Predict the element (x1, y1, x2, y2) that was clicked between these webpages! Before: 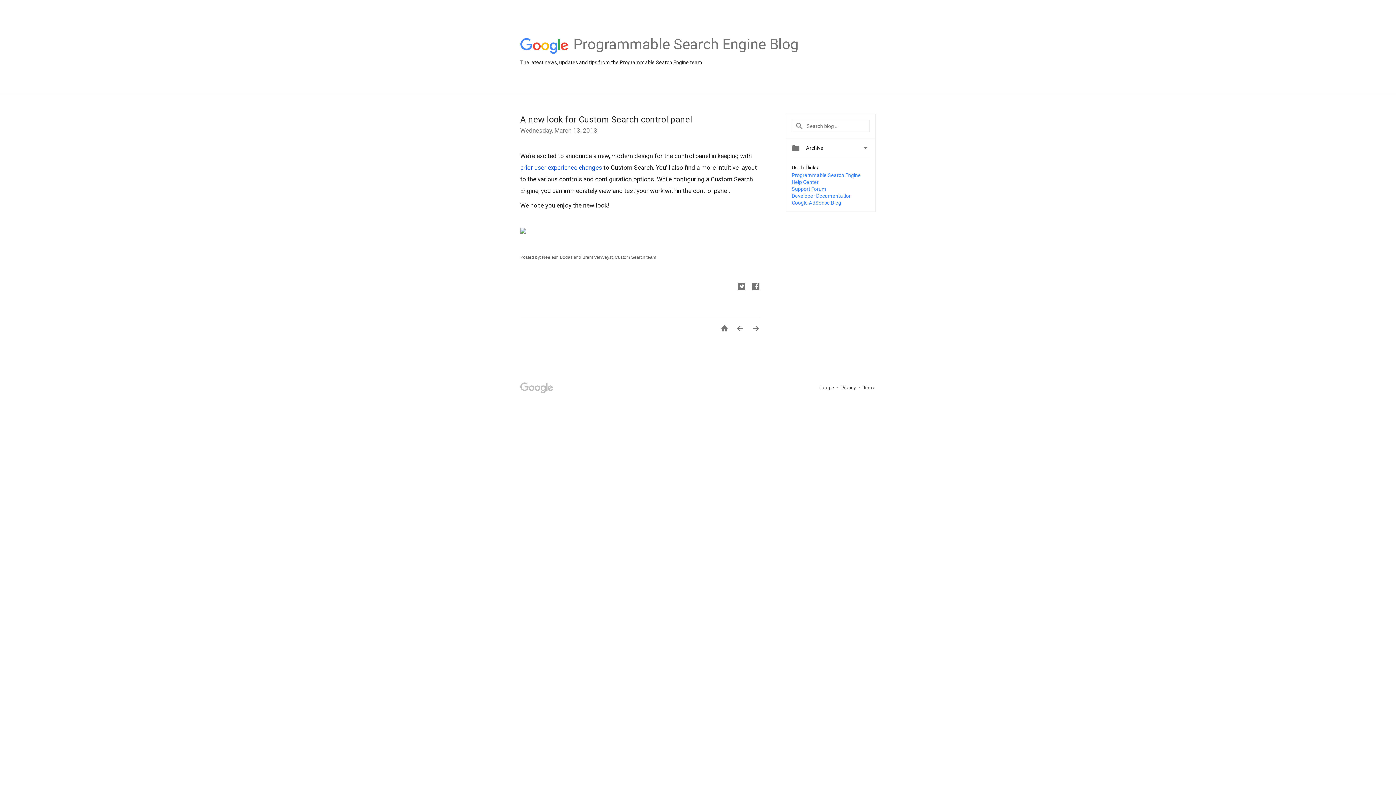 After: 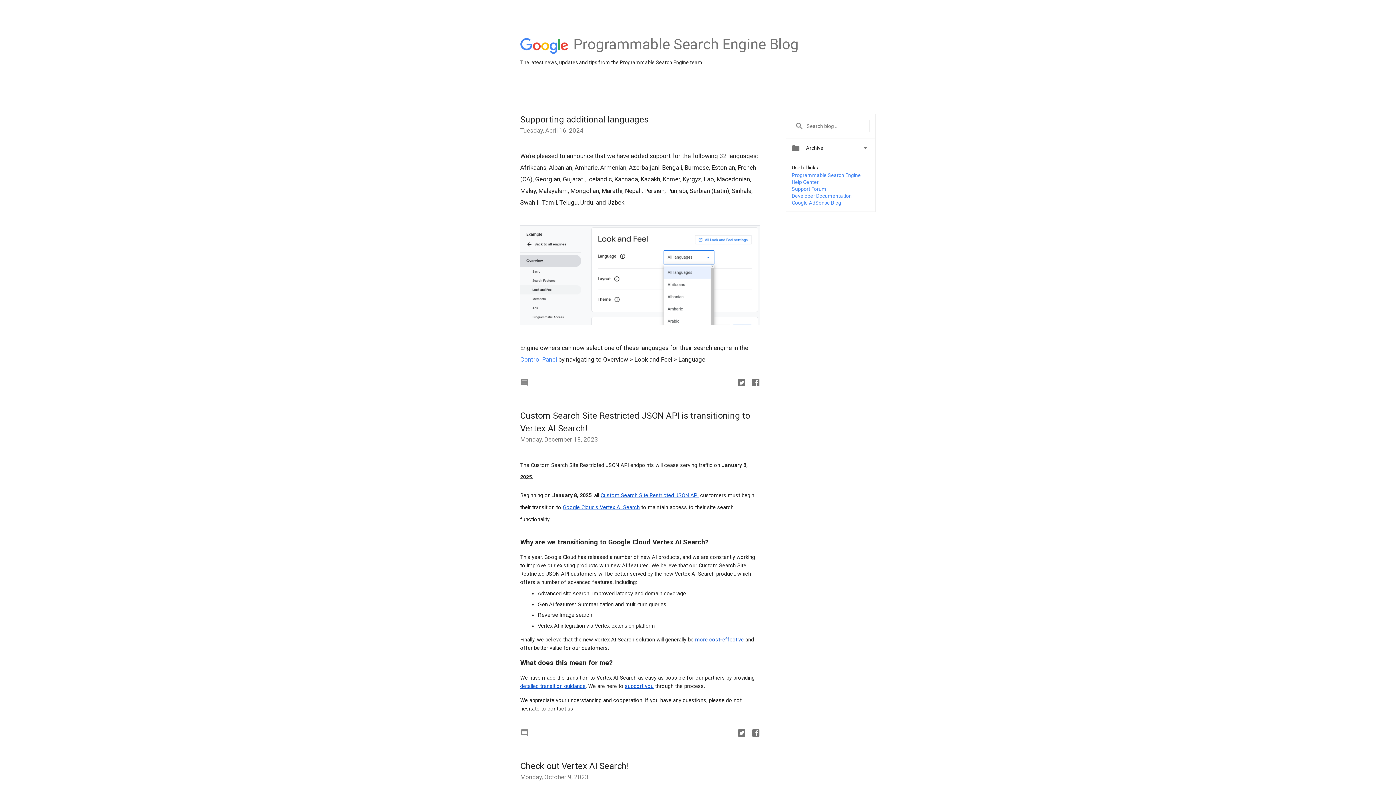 Action: bbox: (573, 49, 798, 55) label: Programmable Search Engine Blog